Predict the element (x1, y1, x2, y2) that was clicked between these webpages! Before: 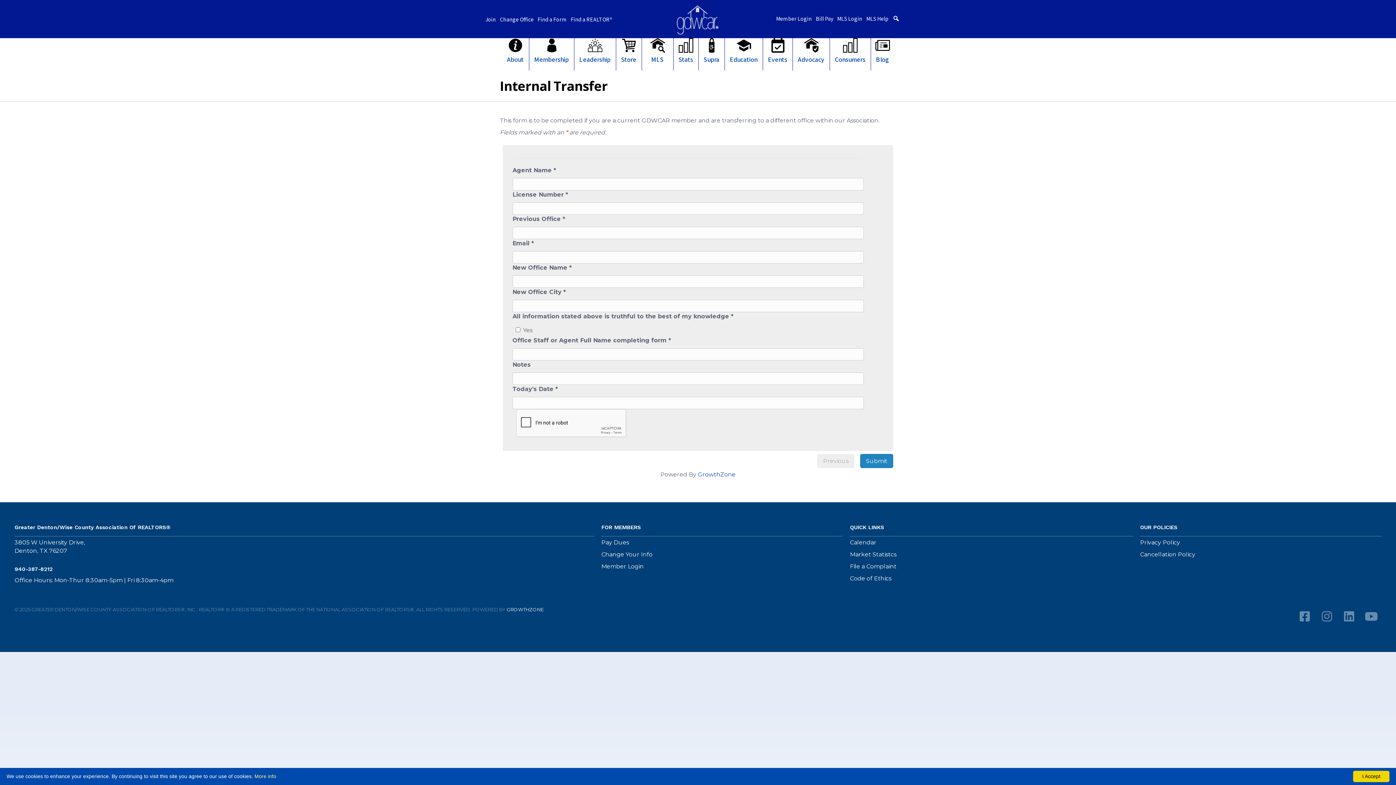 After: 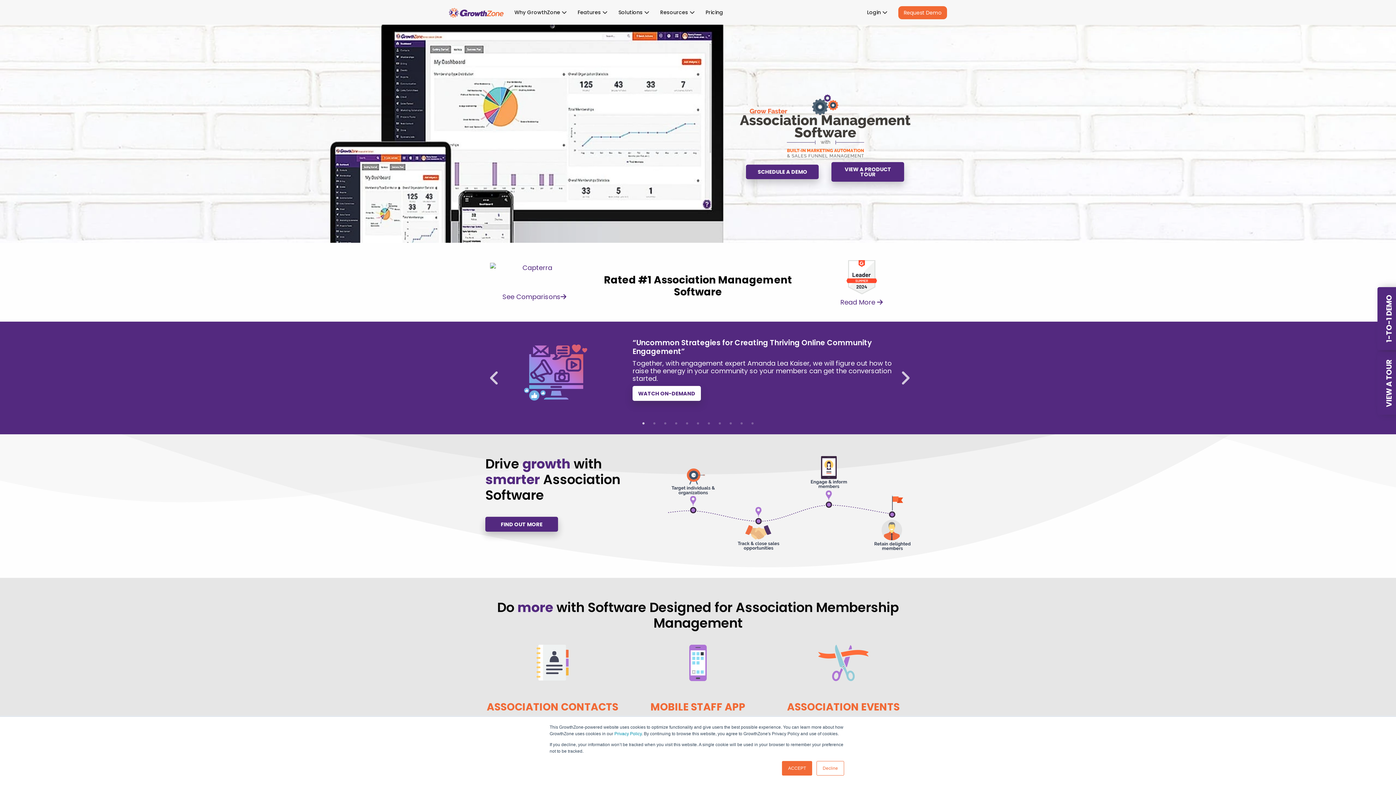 Action: bbox: (698, 471, 735, 478) label: GrowthZone